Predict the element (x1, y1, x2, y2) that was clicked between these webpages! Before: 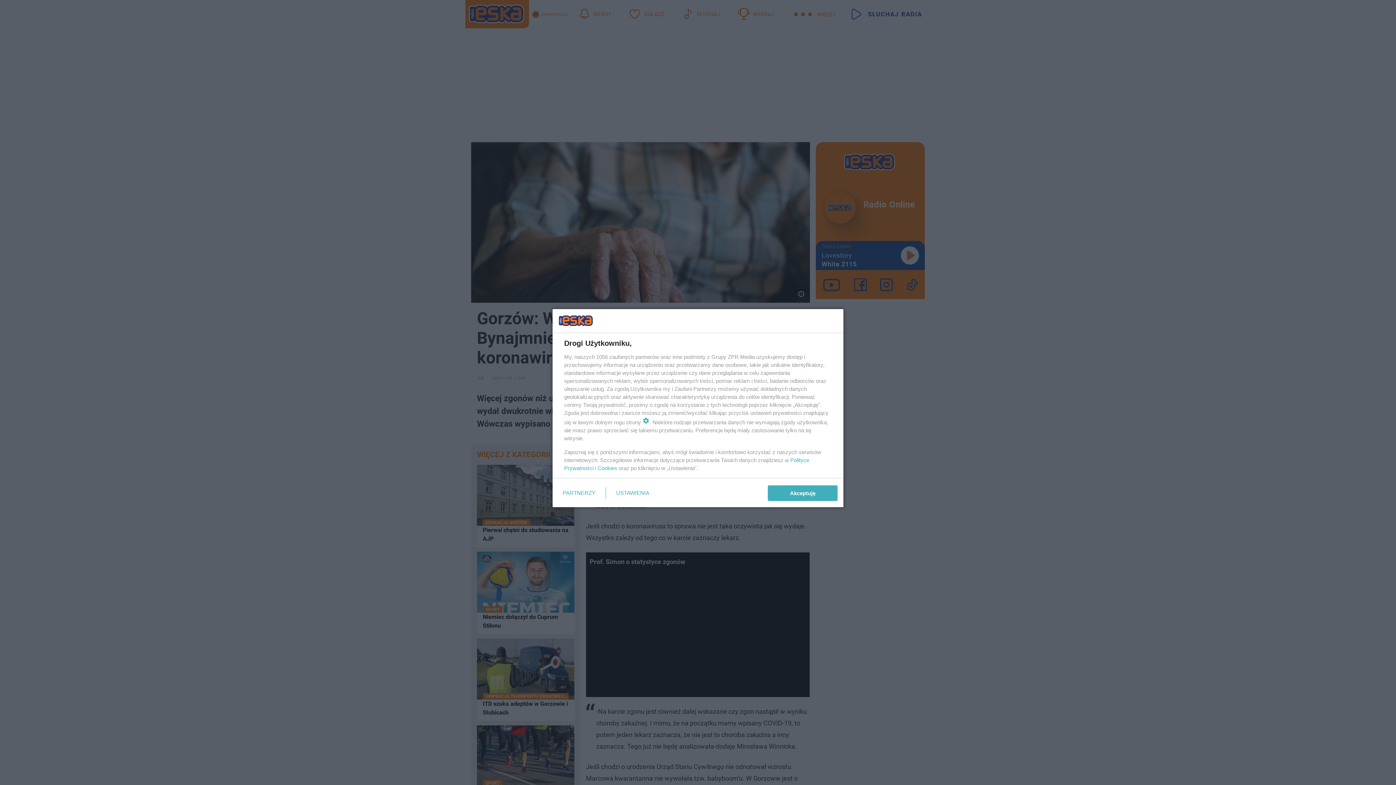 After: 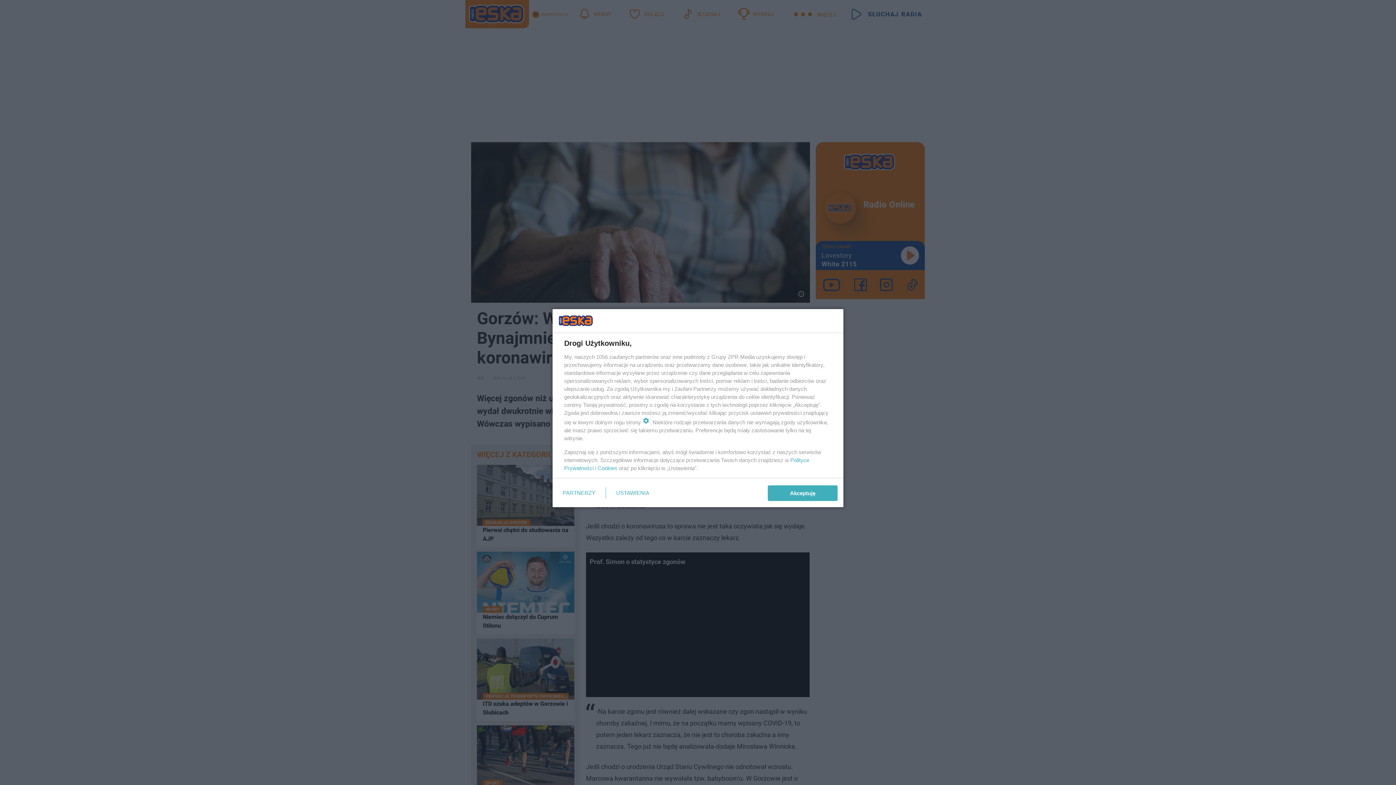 Action: label: Cookies bbox: (597, 465, 617, 471)